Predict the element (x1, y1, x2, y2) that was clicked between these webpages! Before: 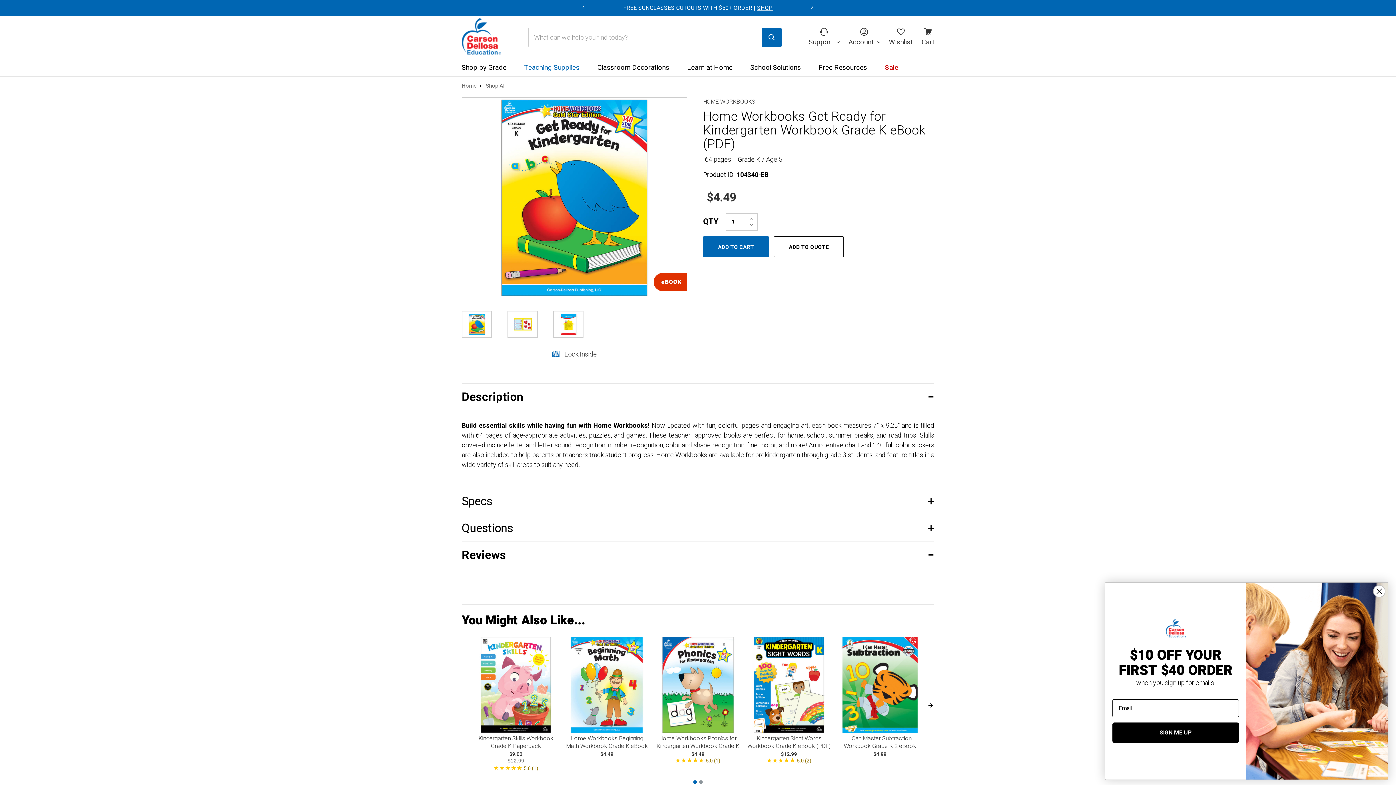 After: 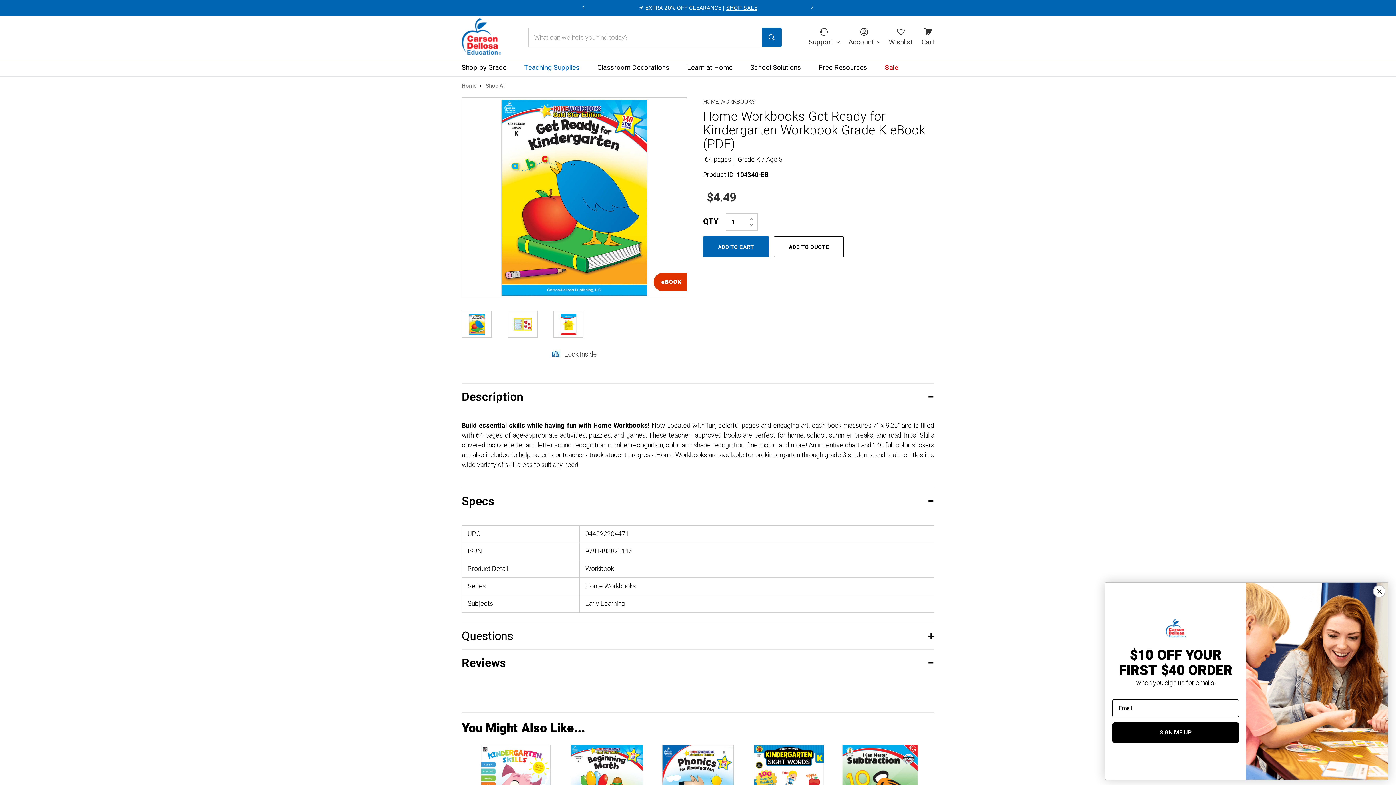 Action: label: Specs bbox: (461, 487, 934, 515)